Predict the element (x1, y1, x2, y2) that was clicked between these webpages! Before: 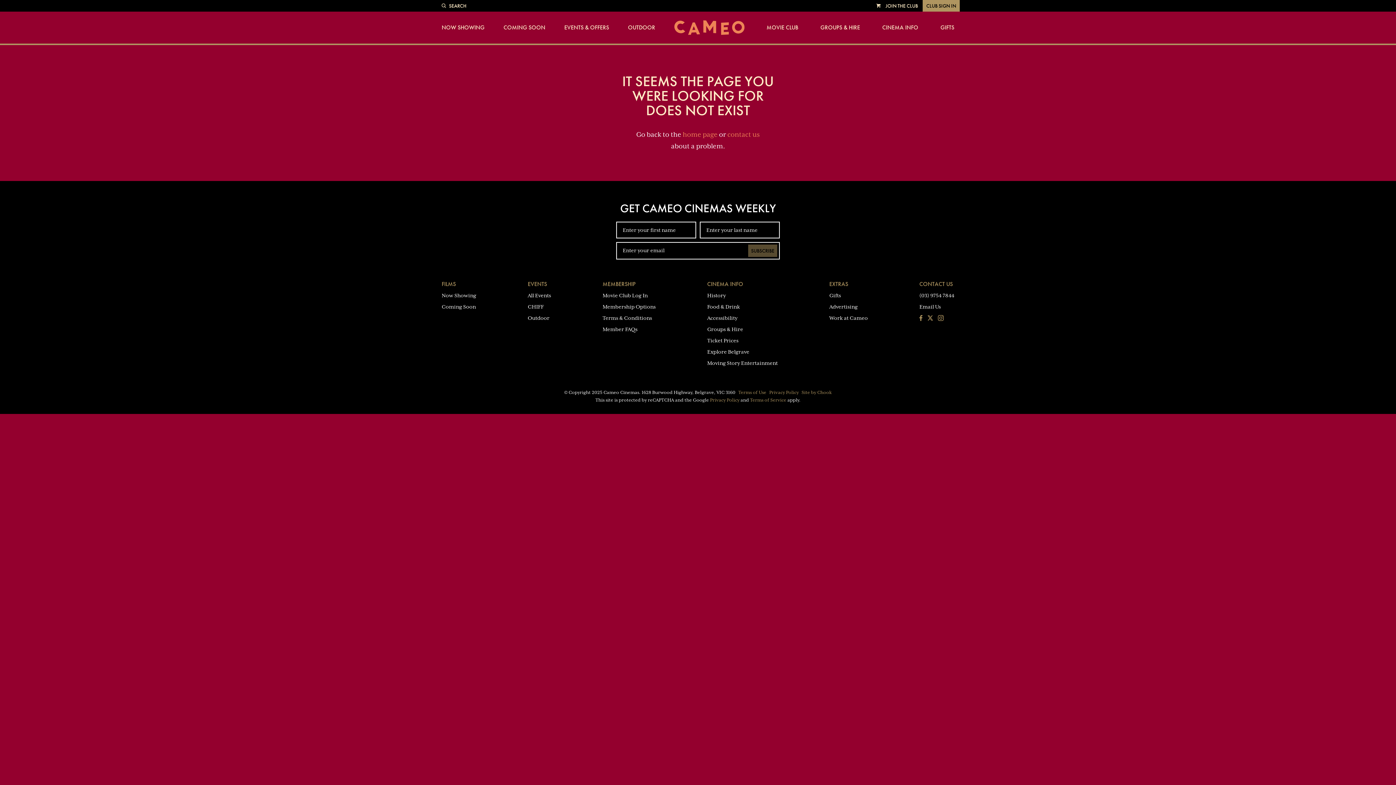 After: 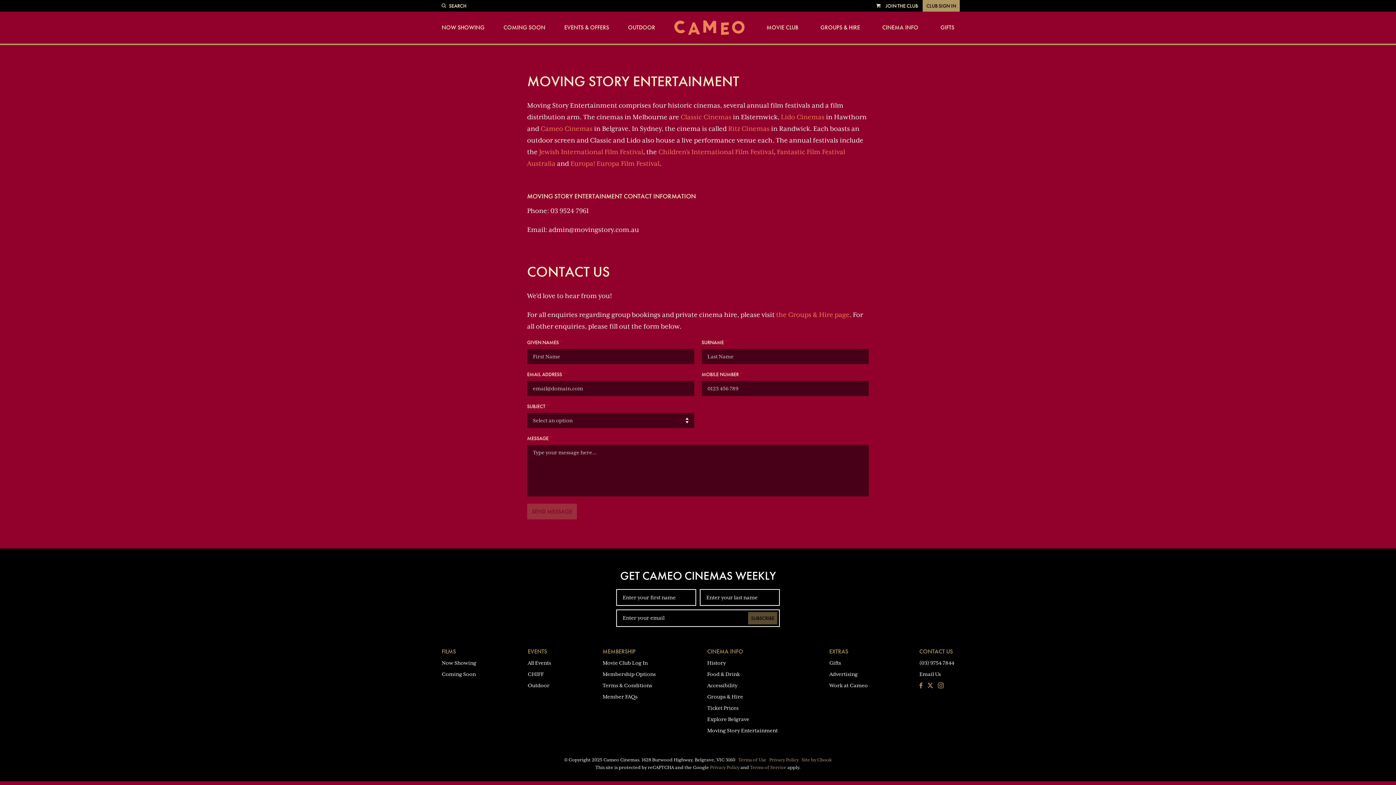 Action: bbox: (707, 360, 777, 366) label: Moving Story Entertainment